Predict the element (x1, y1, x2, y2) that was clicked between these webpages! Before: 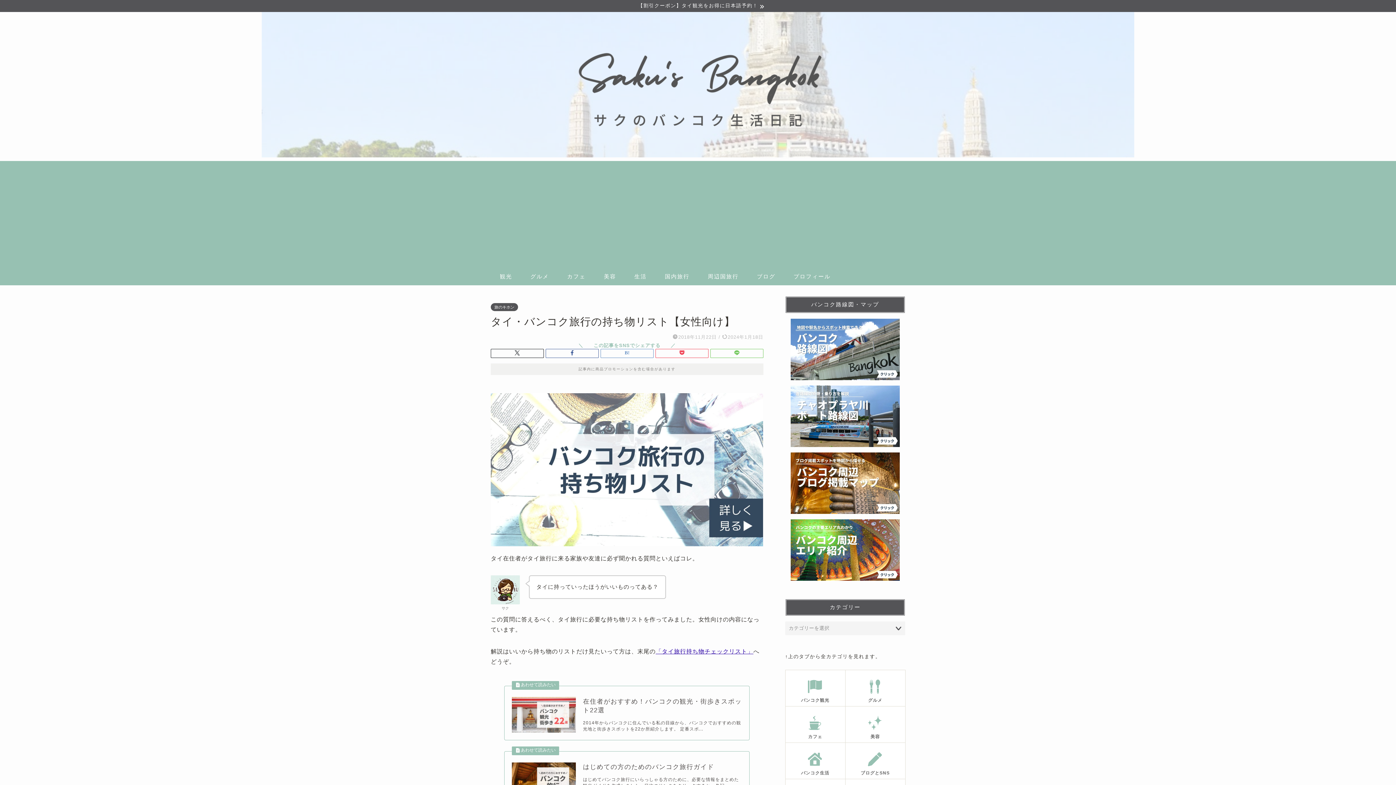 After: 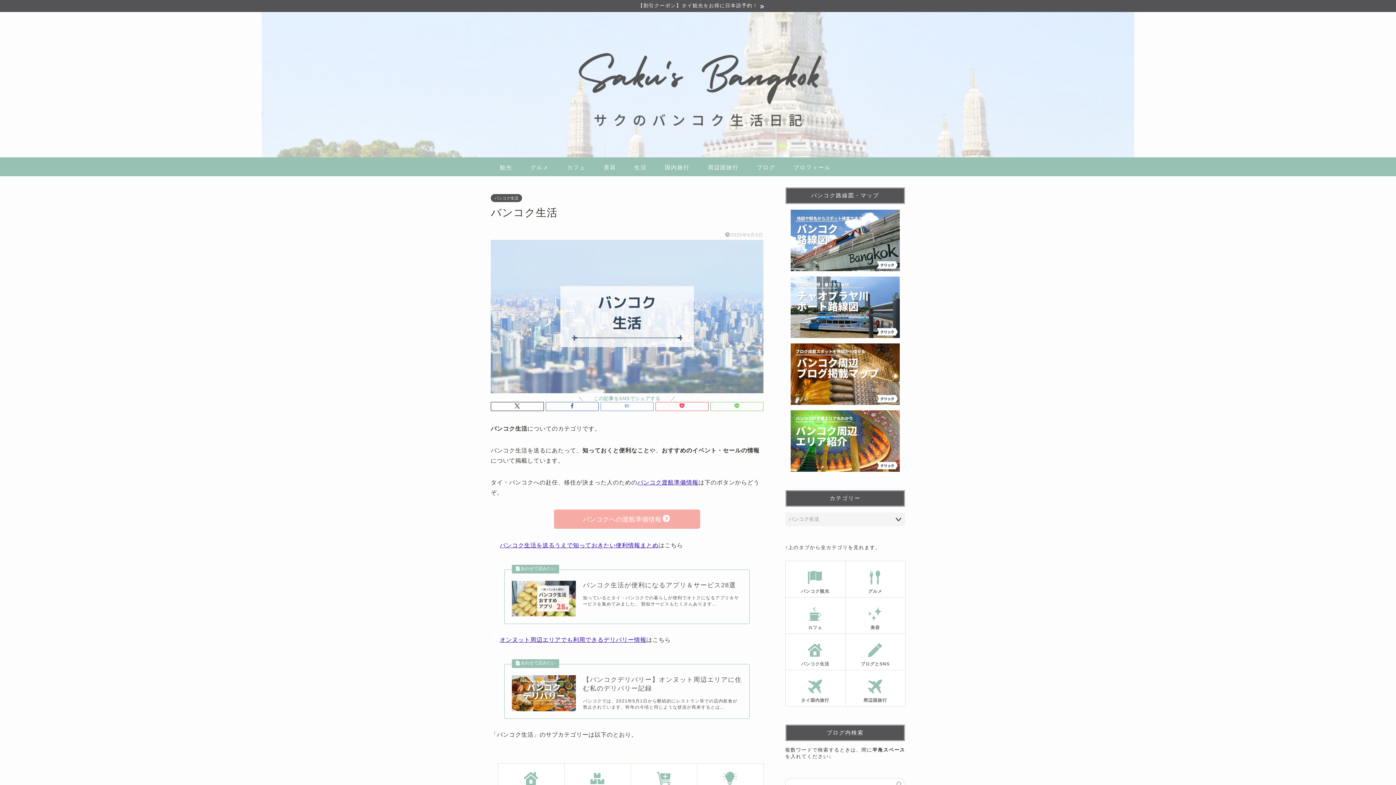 Action: bbox: (785, 746, 845, 779) label: バンコク生活